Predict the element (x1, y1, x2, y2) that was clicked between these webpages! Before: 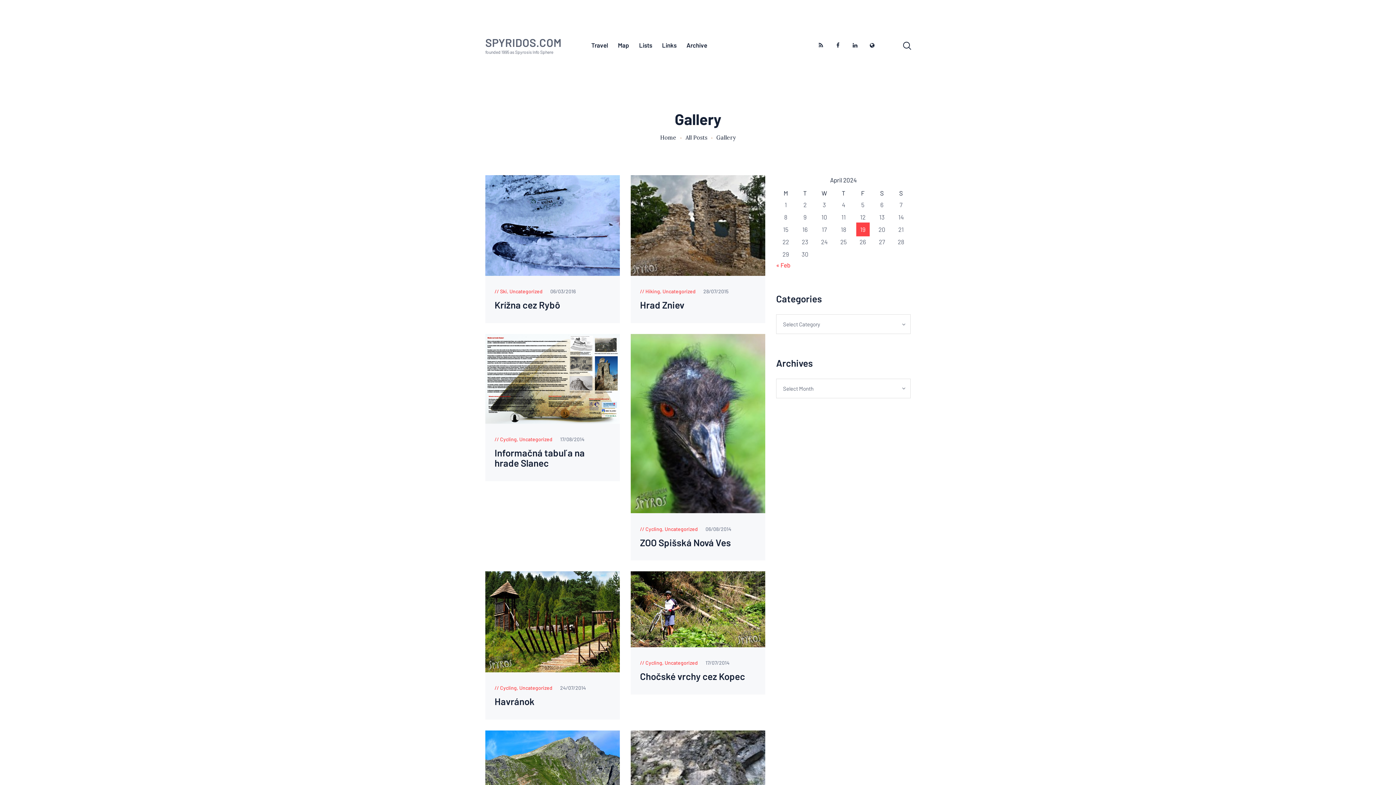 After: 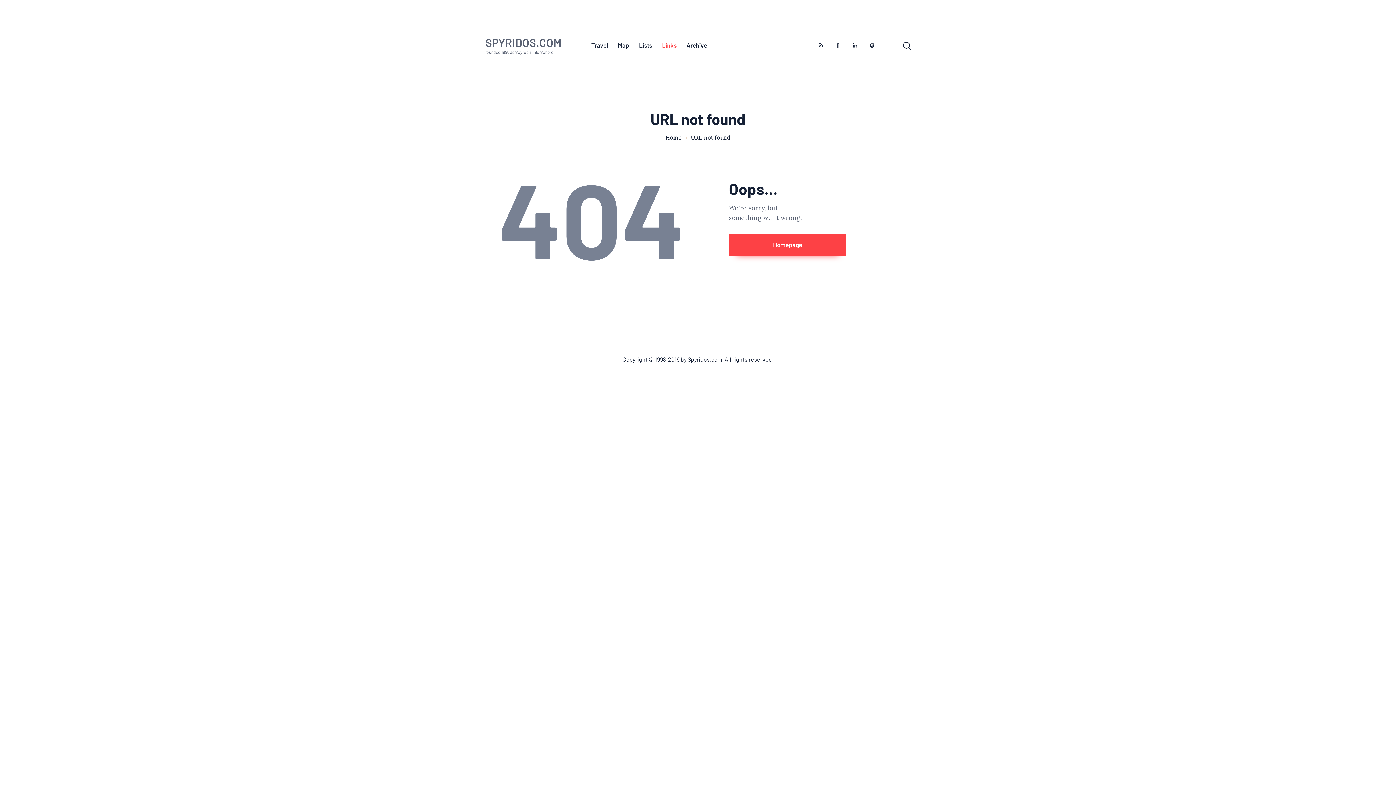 Action: label: Links bbox: (657, 31, 681, 59)